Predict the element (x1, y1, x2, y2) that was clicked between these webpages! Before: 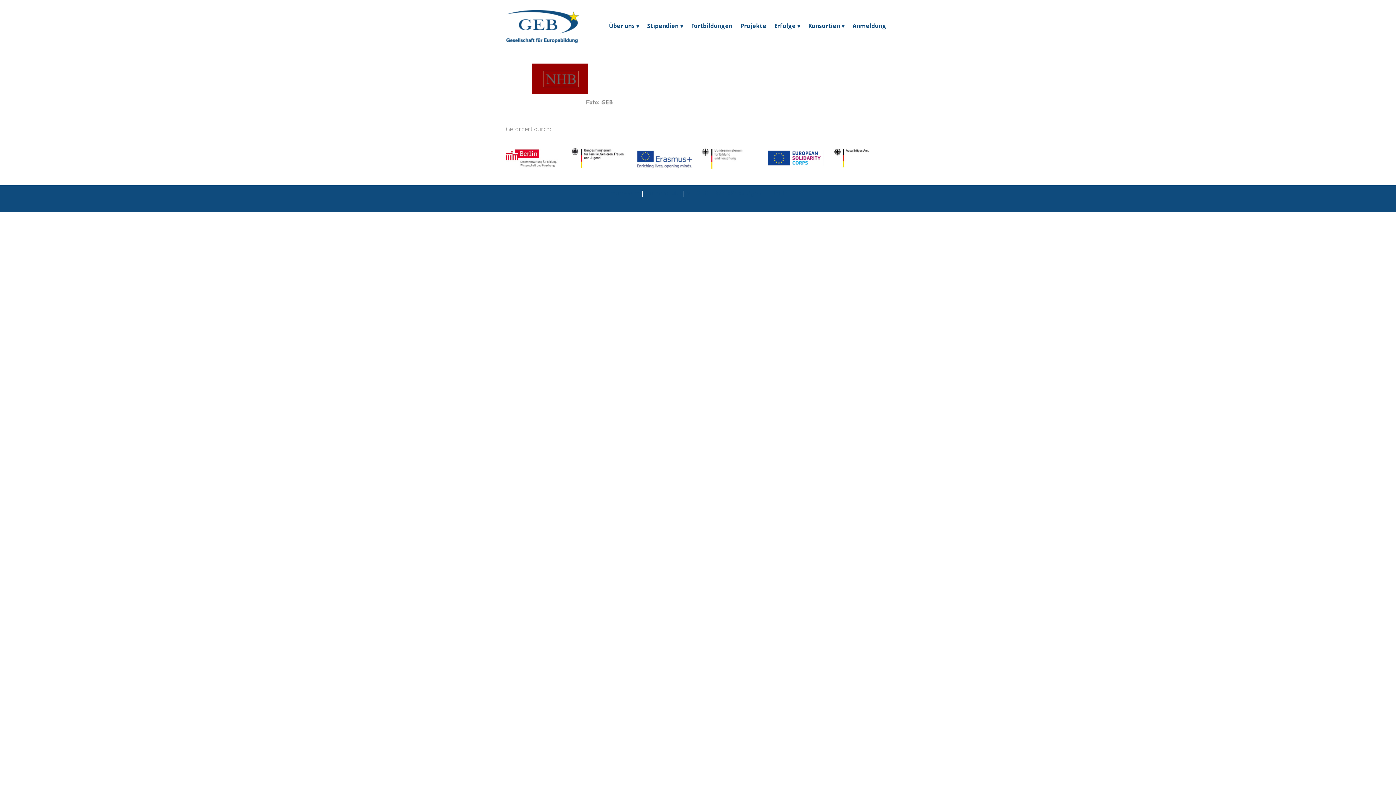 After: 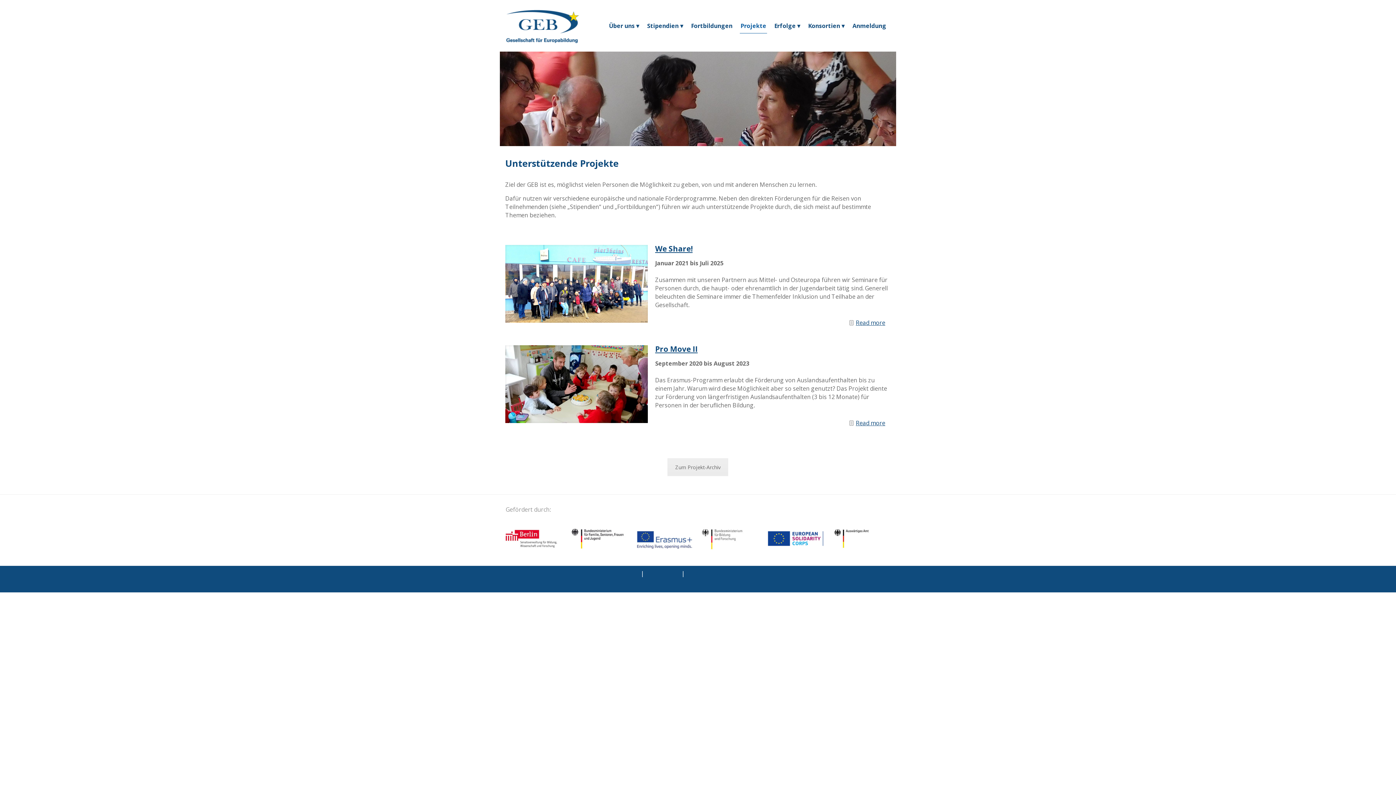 Action: bbox: (736, 0, 770, 51) label: Projekte